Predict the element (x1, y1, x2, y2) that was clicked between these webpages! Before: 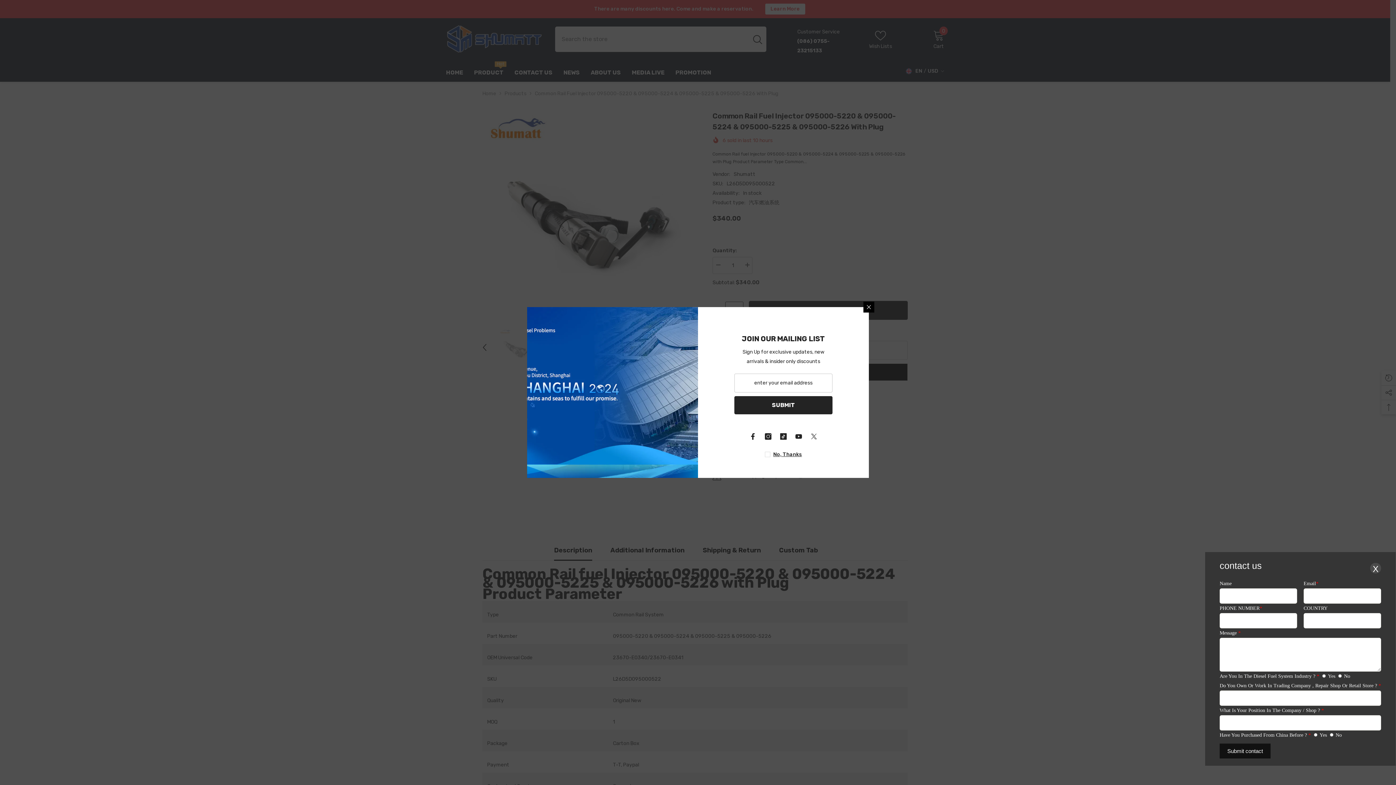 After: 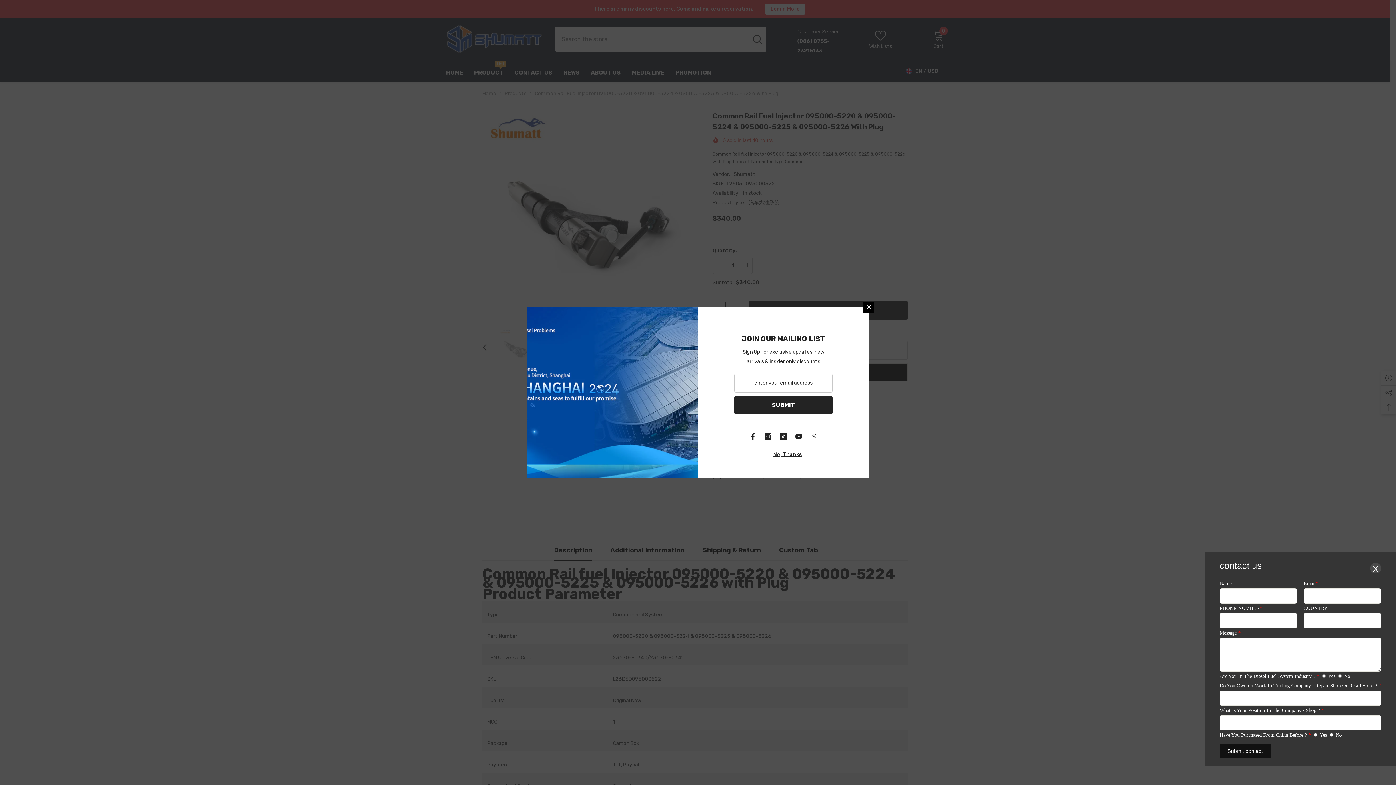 Action: label: TikTok bbox: (776, 429, 791, 444)